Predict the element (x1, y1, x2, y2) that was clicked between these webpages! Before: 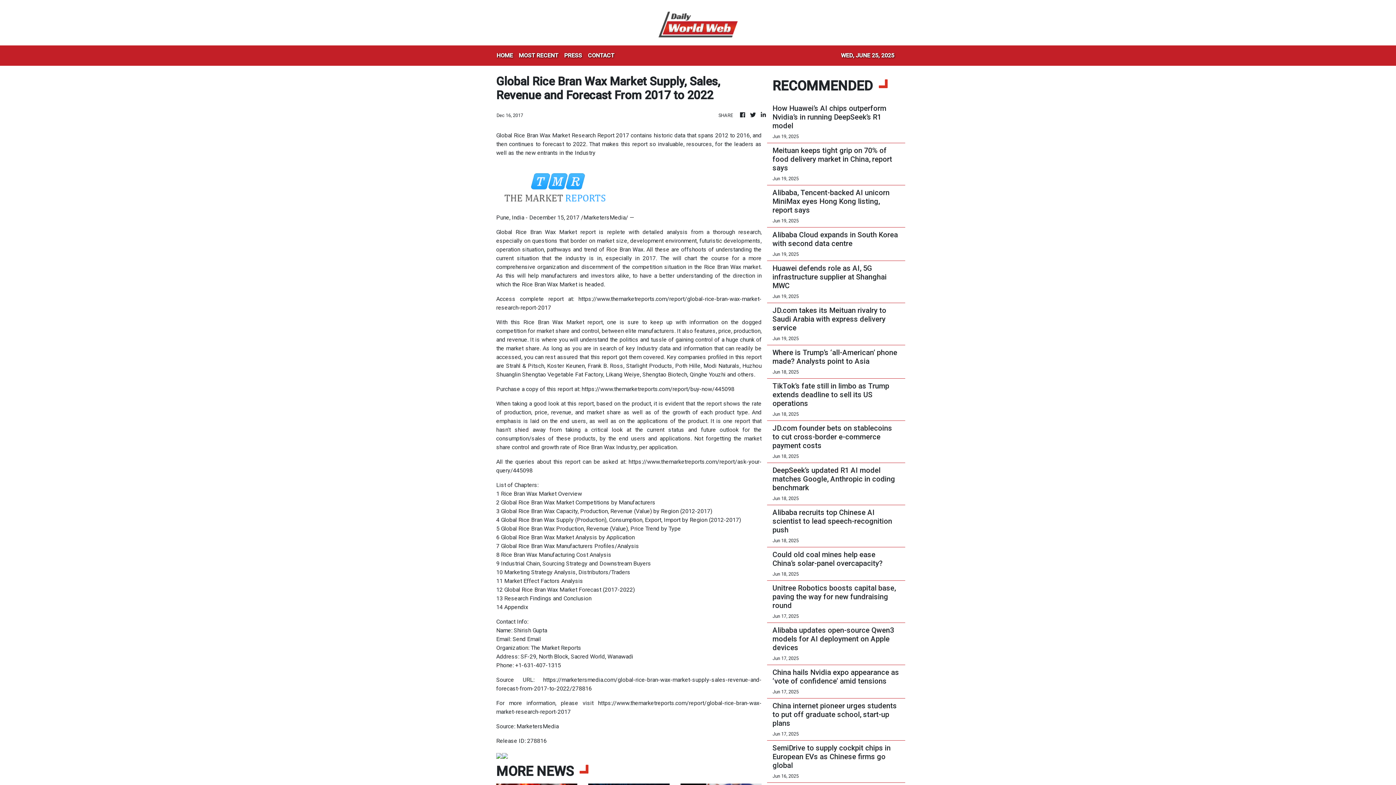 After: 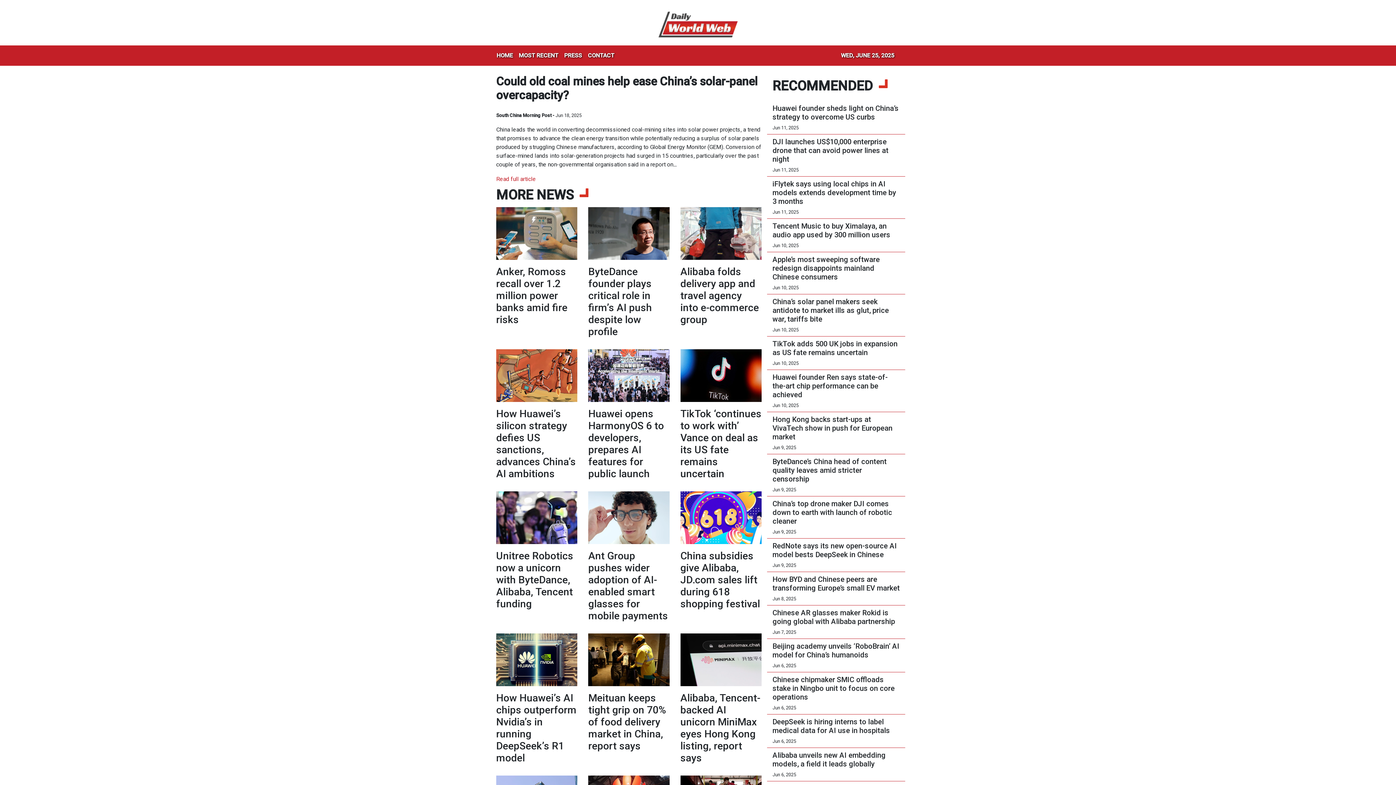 Action: label: Could old coal mines help ease China’s solar-panel overcapacity? bbox: (772, 550, 900, 568)